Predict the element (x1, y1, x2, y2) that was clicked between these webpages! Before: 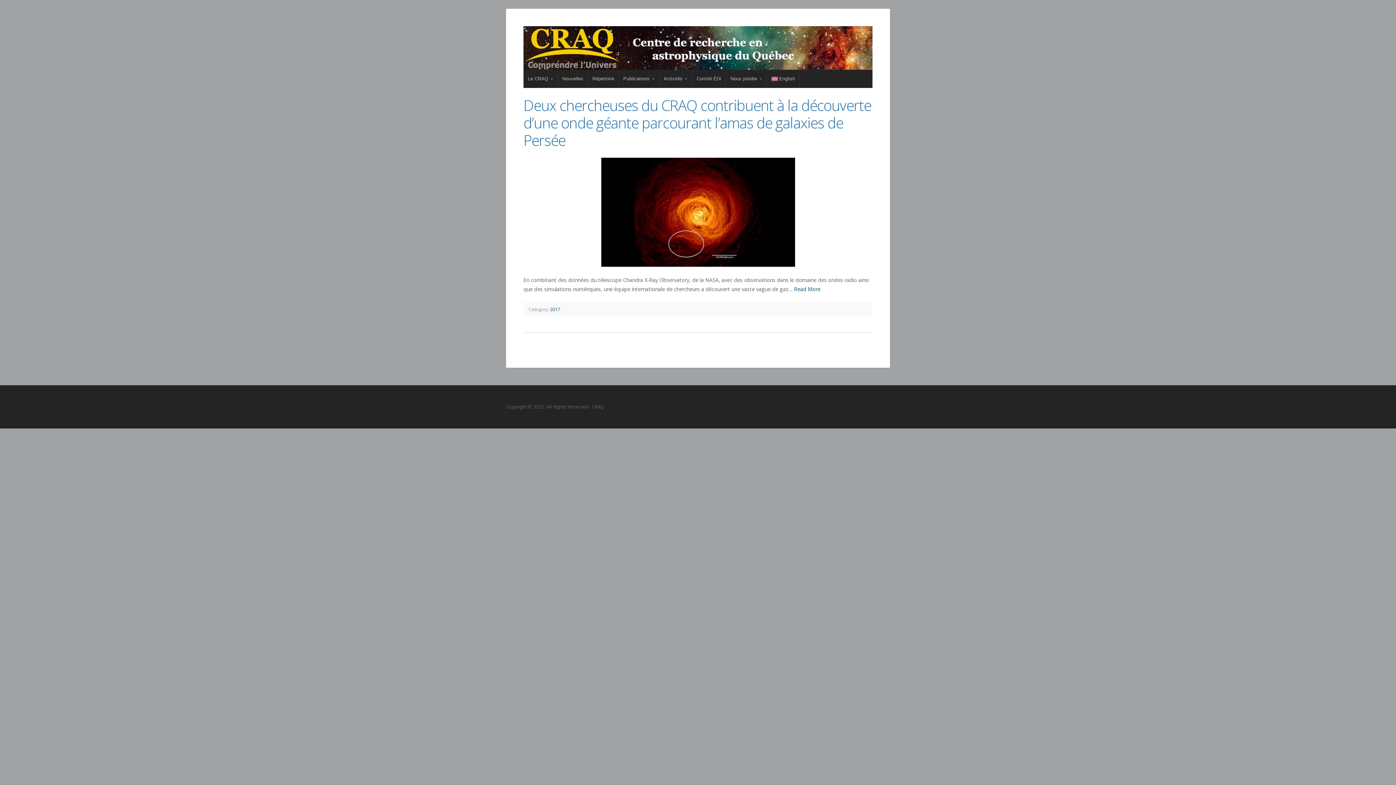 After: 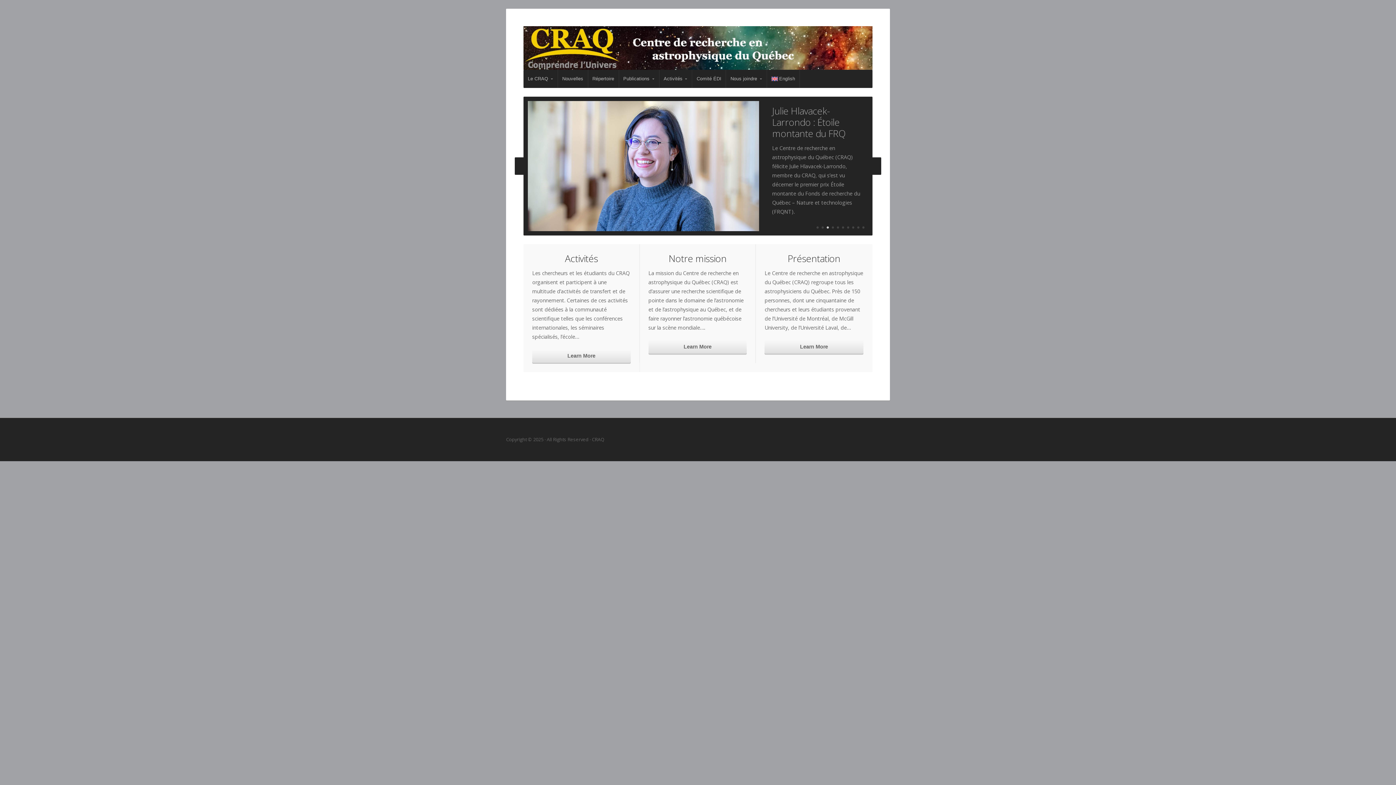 Action: bbox: (523, 26, 872, 69) label: CRAQ